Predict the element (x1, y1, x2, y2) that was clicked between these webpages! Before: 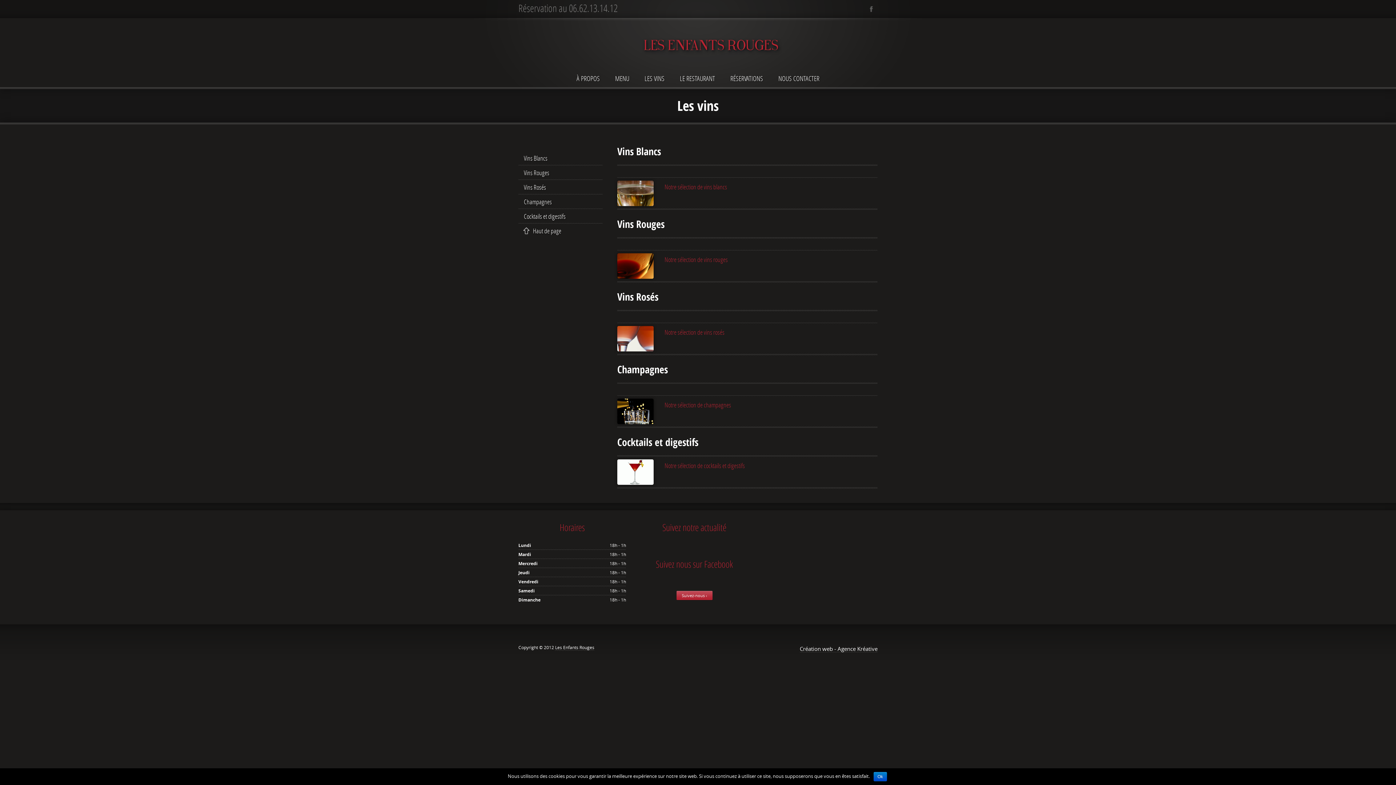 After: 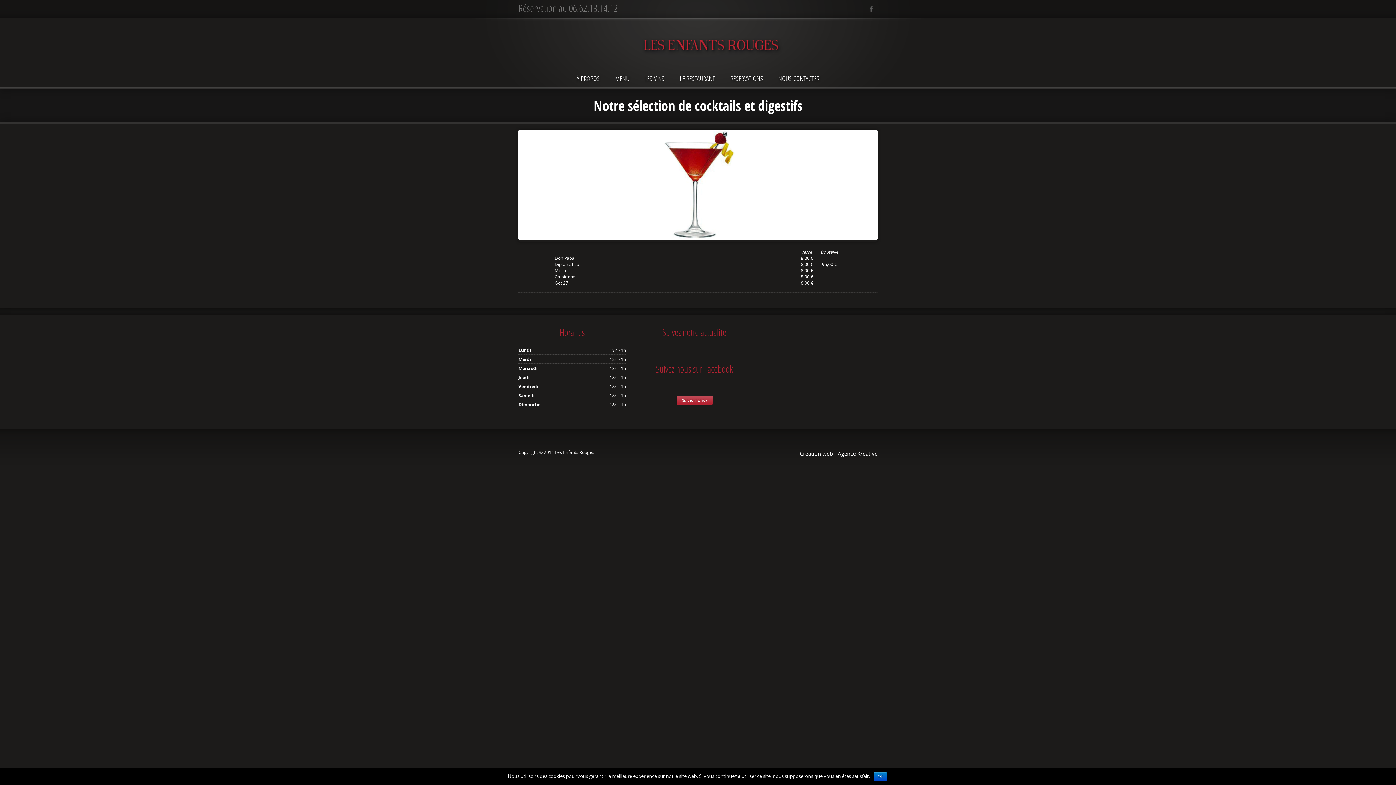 Action: label: Notre sélection de cocktails et digestifs bbox: (664, 461, 745, 470)